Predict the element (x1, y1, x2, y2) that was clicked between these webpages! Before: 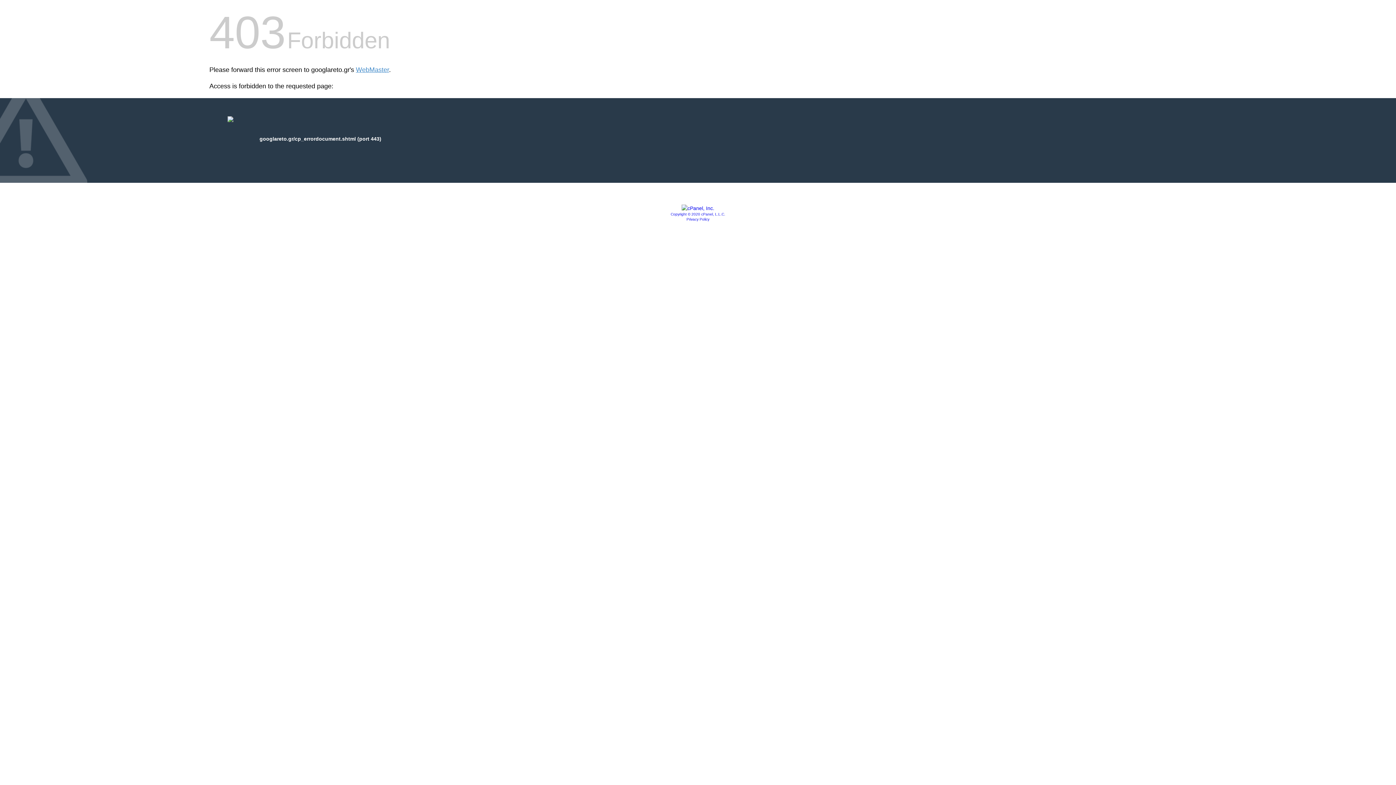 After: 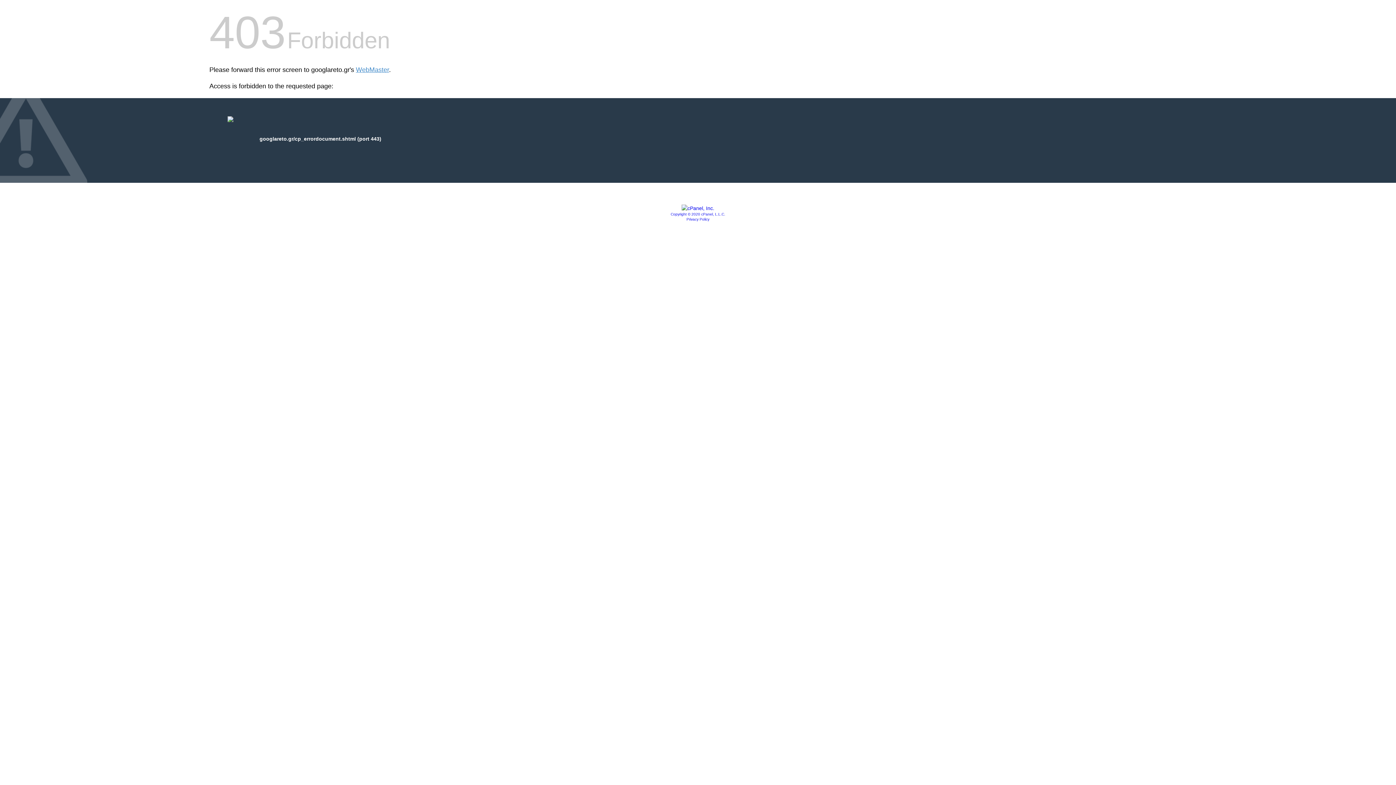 Action: label: Copyright © 2020 cPanel, L.L.C. bbox: (670, 212, 725, 216)